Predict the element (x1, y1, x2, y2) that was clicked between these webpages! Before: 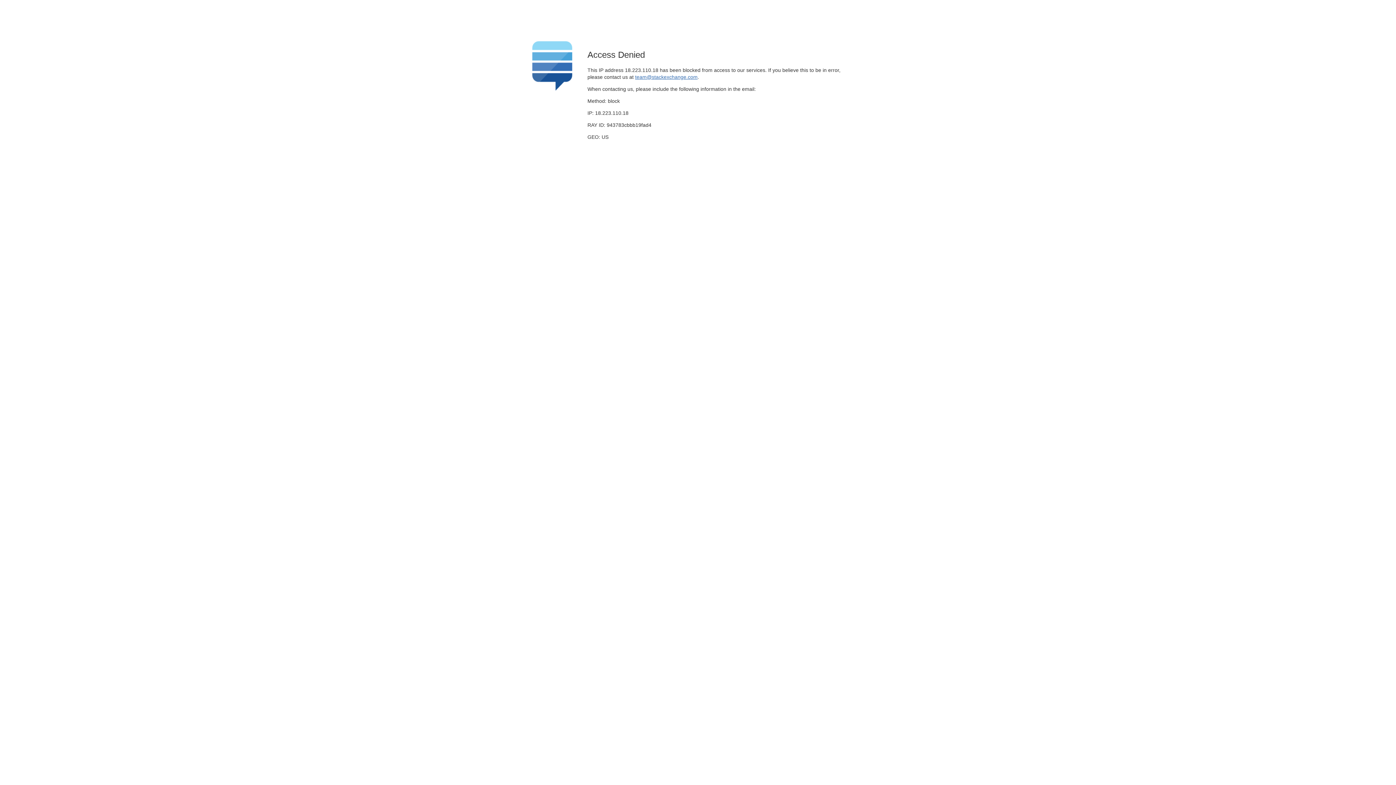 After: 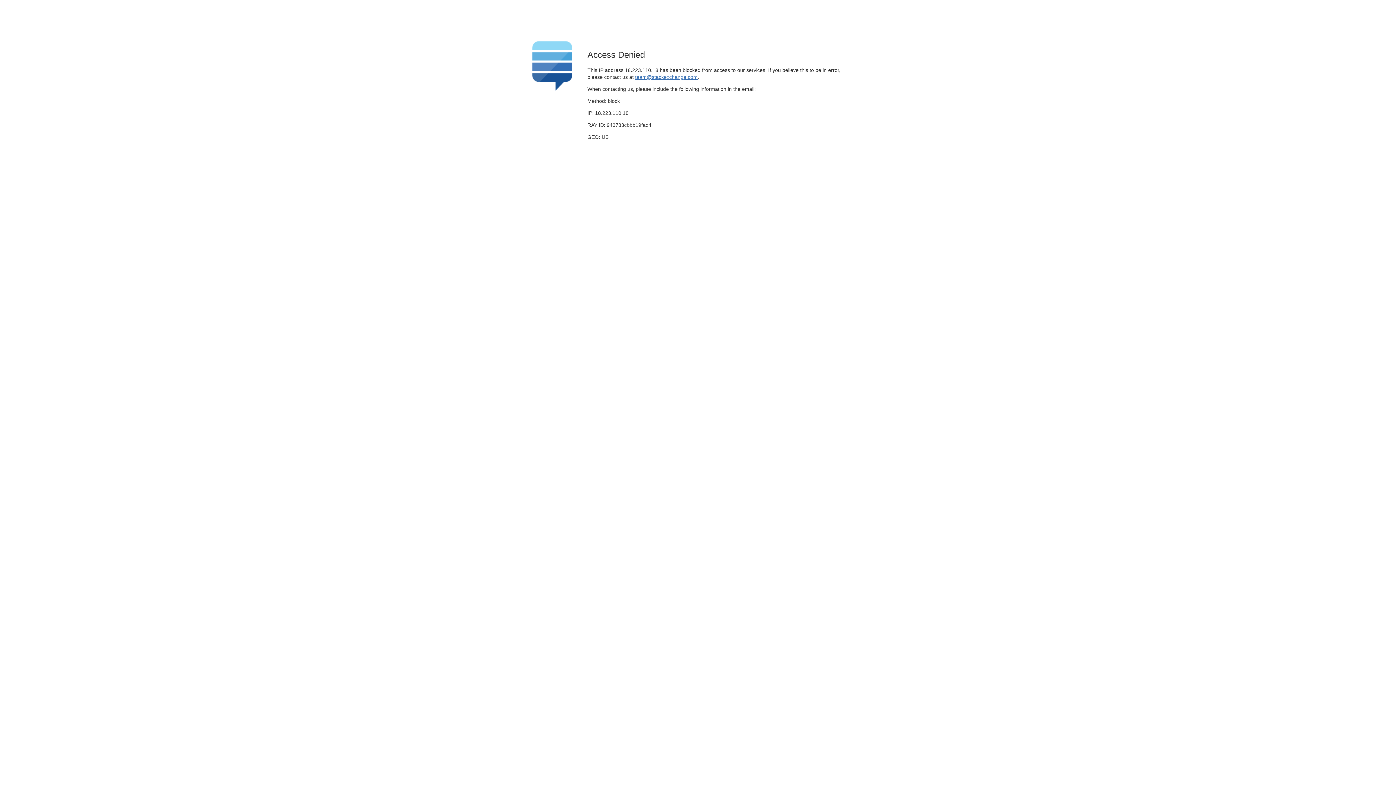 Action: label: team@stackexchange.com bbox: (635, 74, 697, 79)